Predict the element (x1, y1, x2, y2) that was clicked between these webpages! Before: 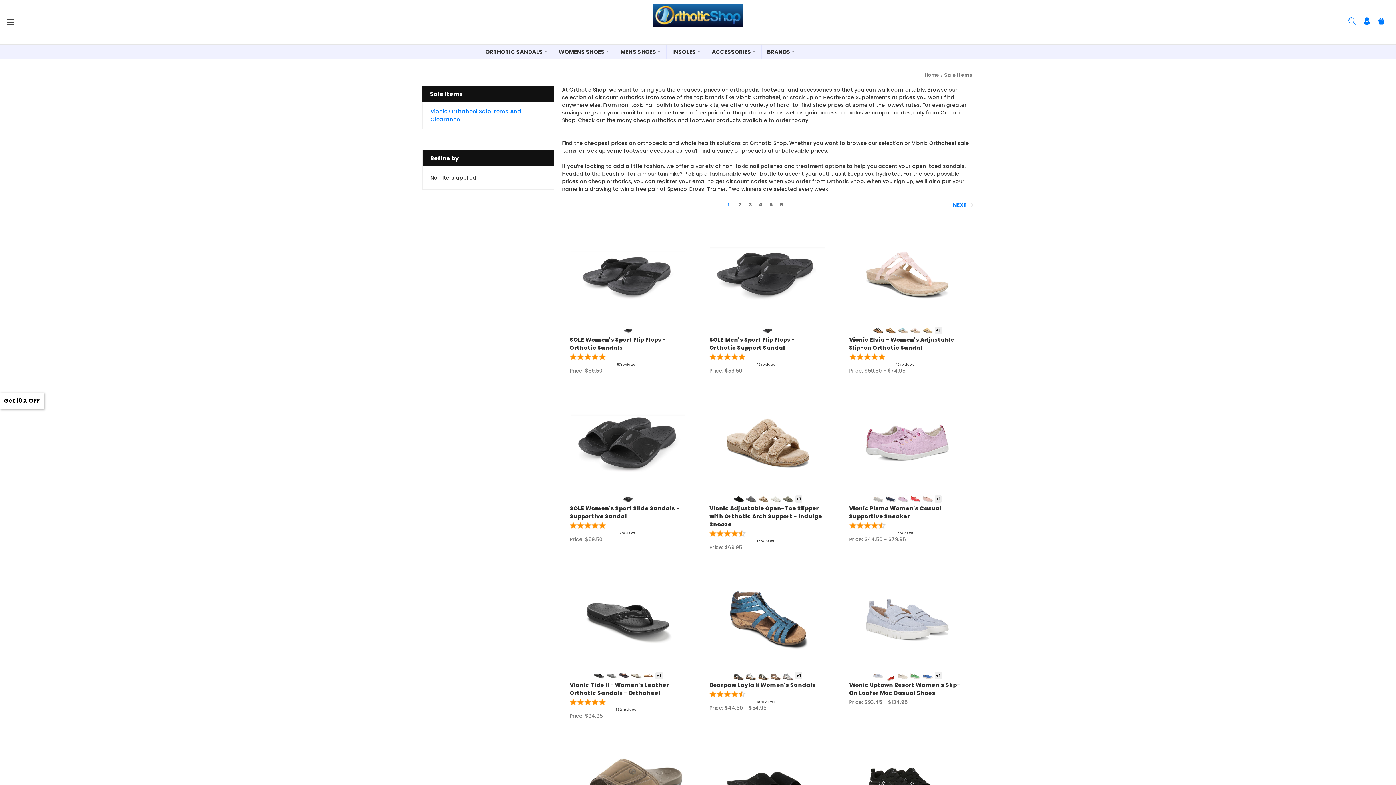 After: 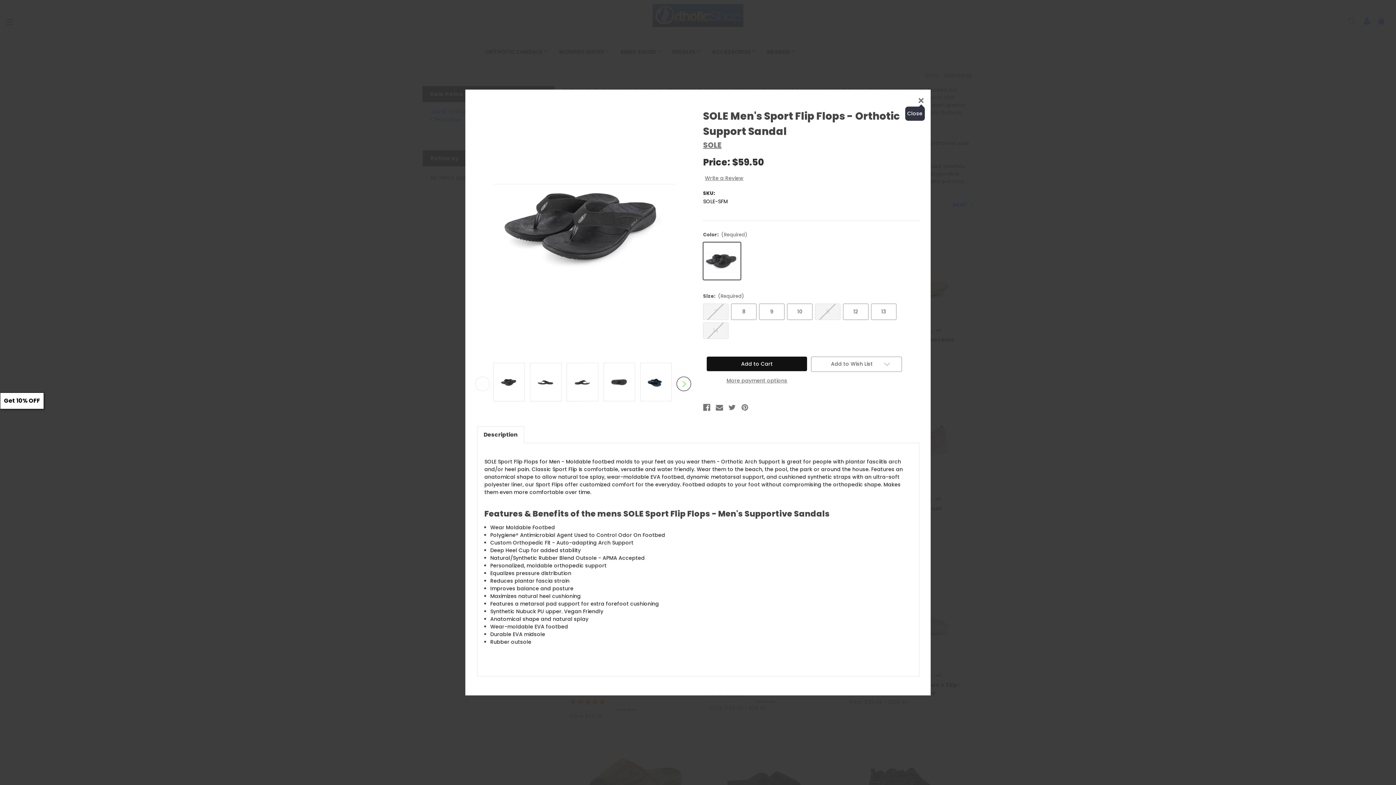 Action: label: quickview SOLE id 3098 bbox: (811, 227, 826, 241)